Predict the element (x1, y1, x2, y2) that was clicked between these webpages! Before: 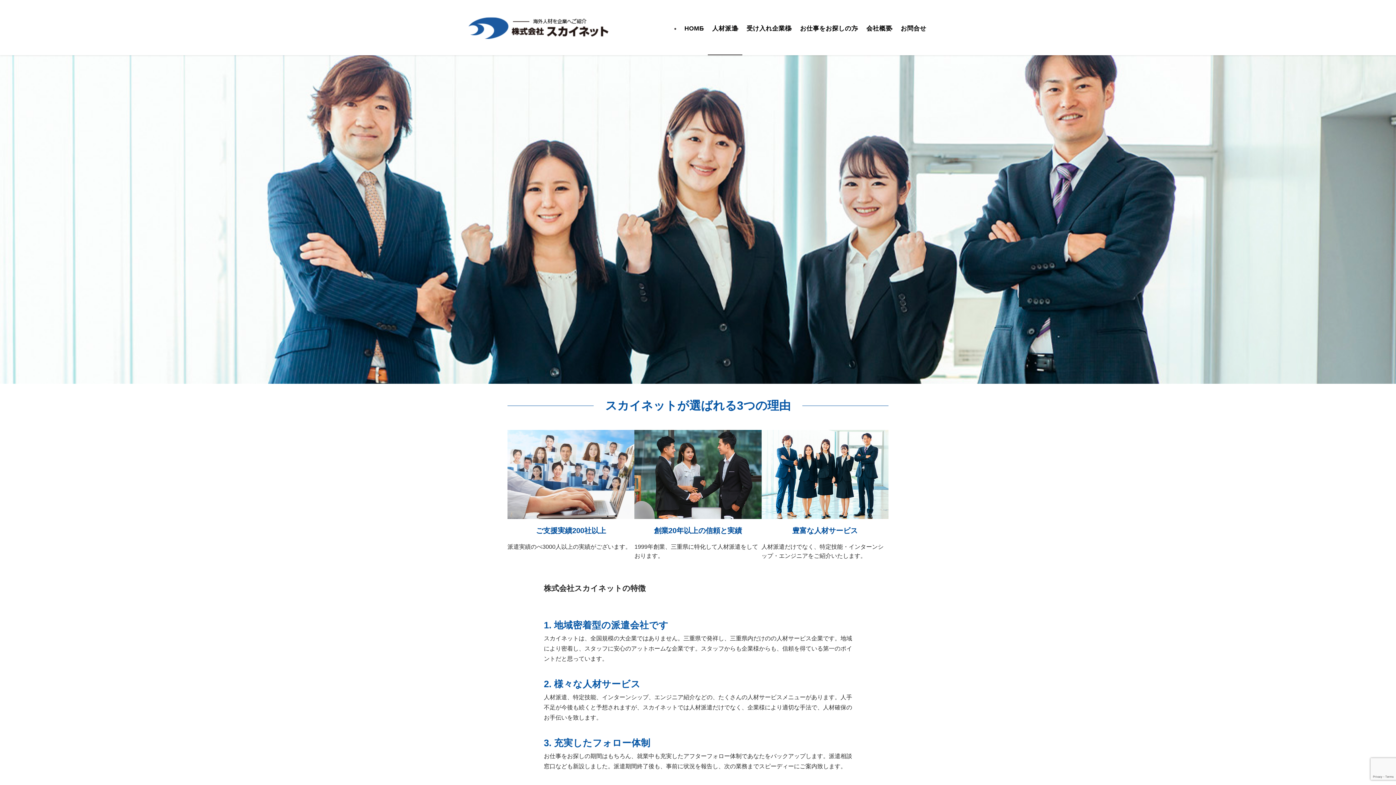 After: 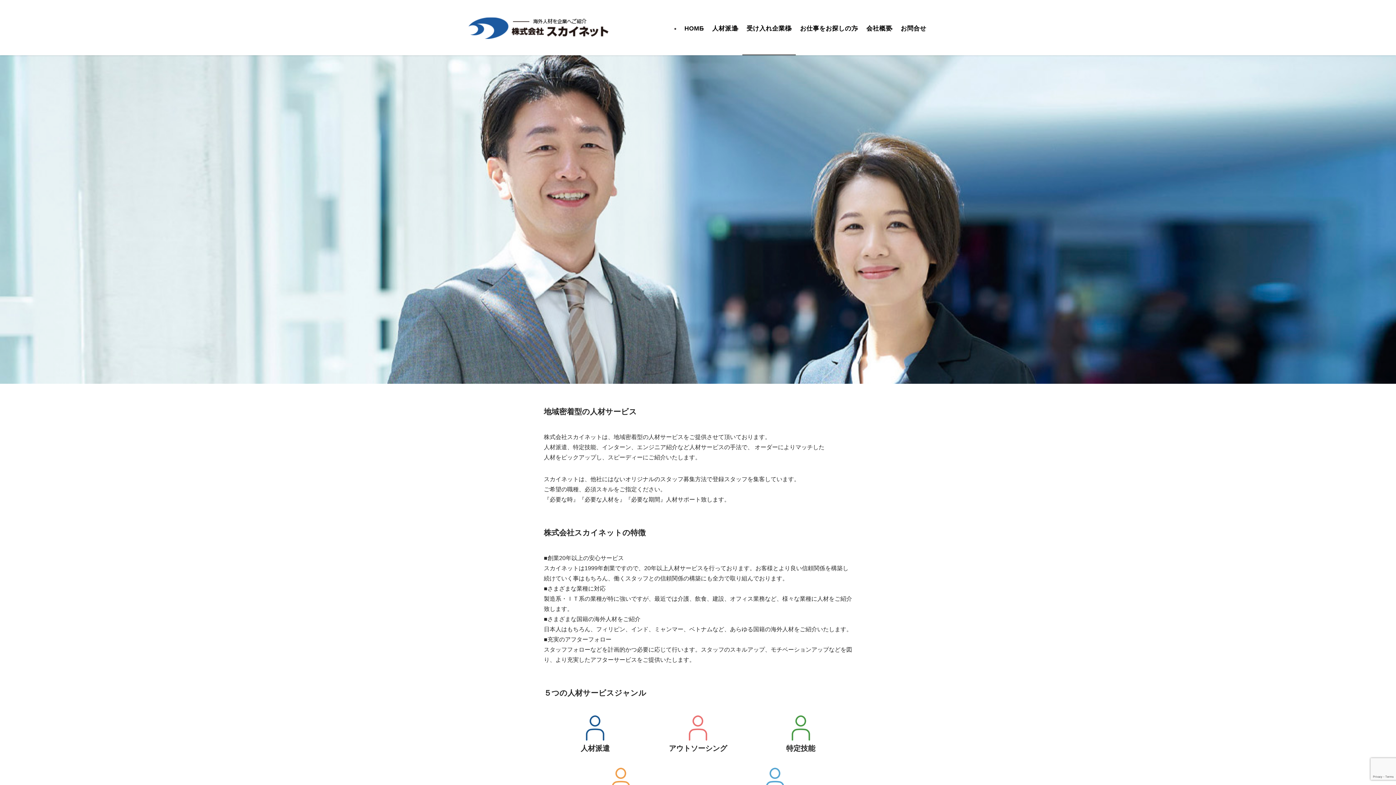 Action: bbox: (742, 0, 795, 55) label: 受け入れ企業様